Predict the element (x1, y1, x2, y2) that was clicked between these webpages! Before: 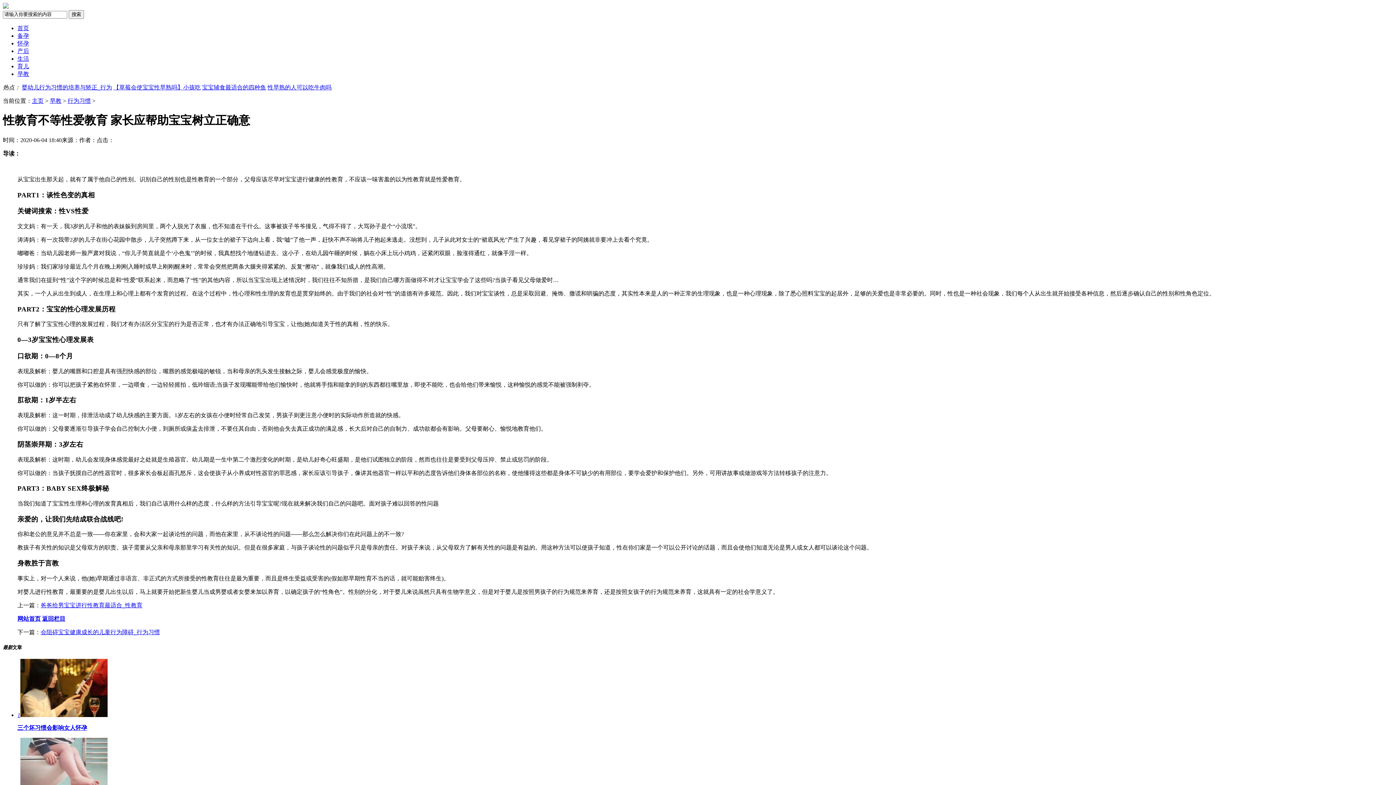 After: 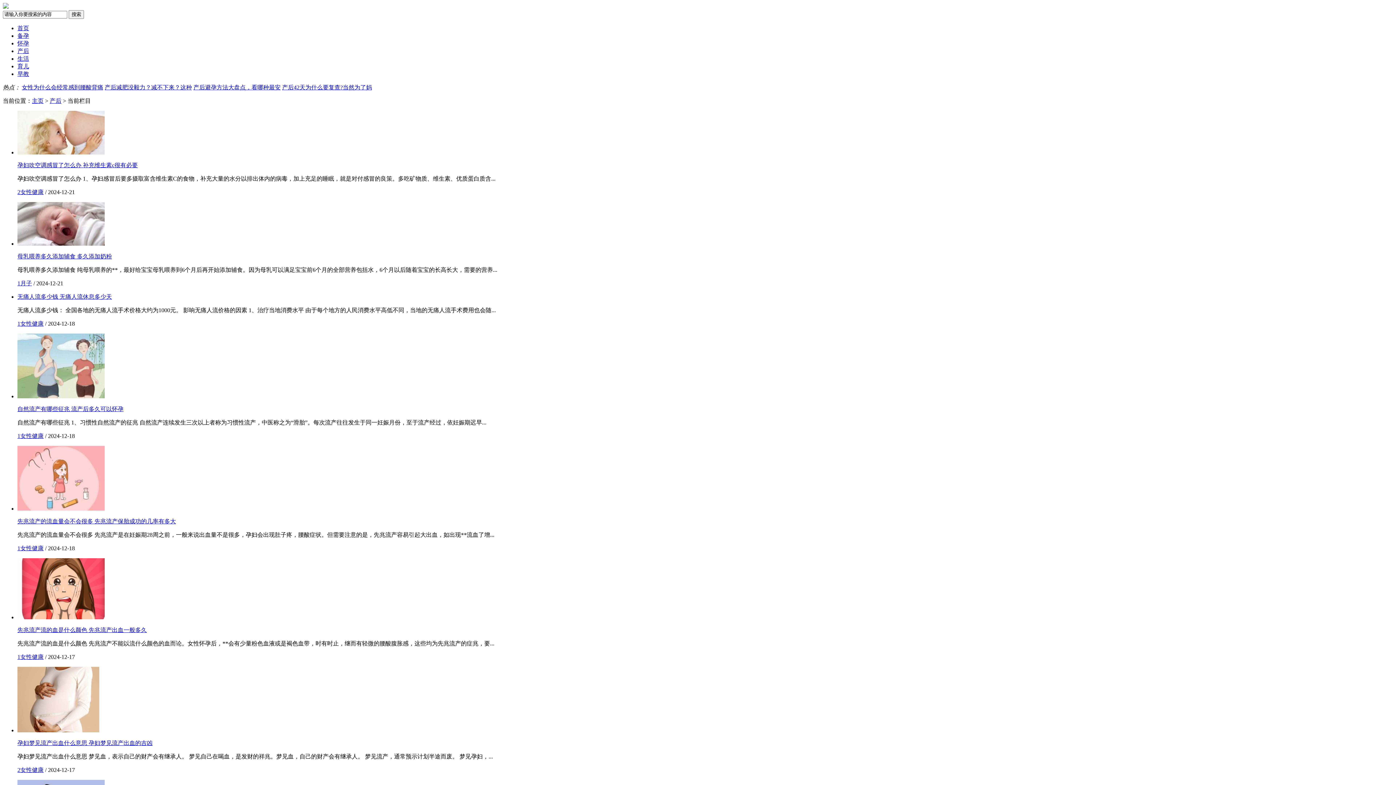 Action: bbox: (17, 48, 29, 54) label: 产后